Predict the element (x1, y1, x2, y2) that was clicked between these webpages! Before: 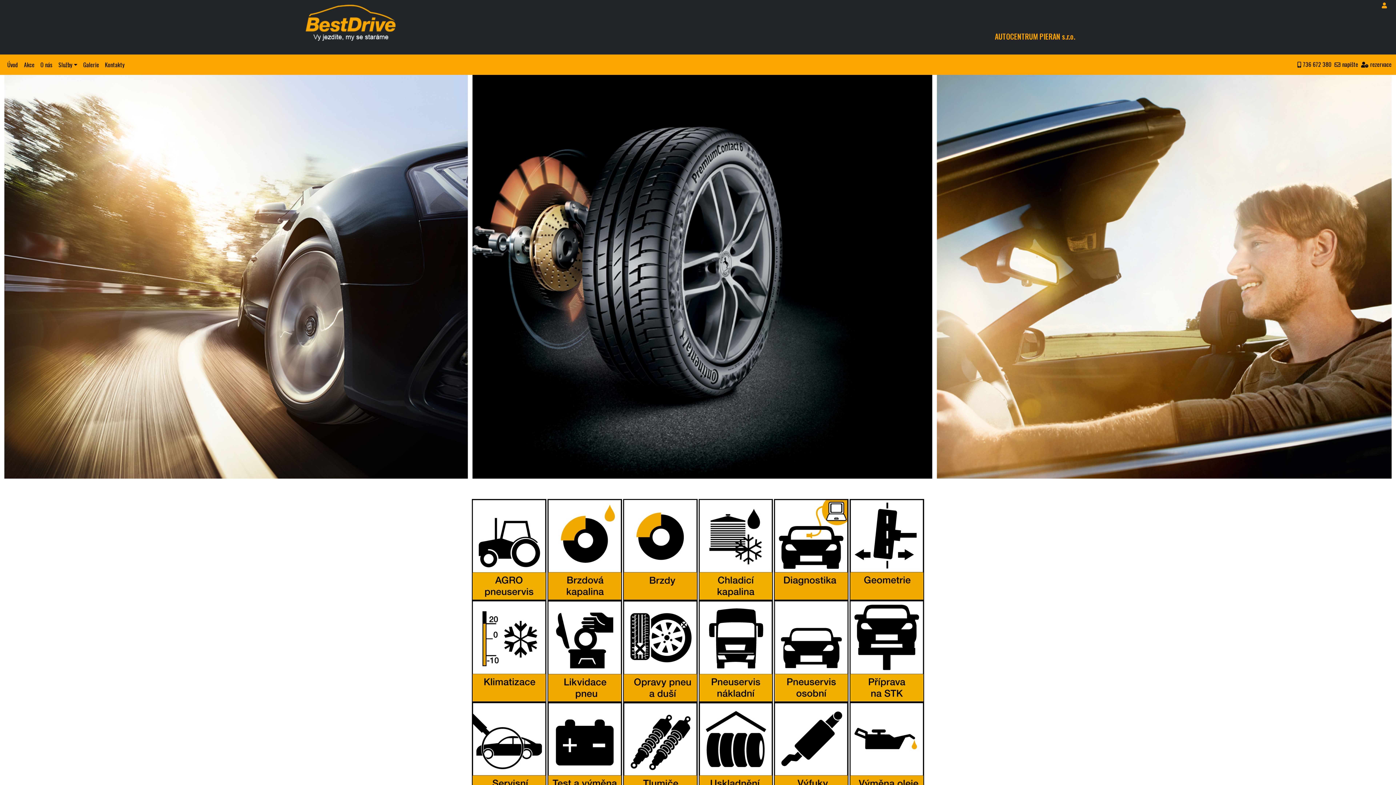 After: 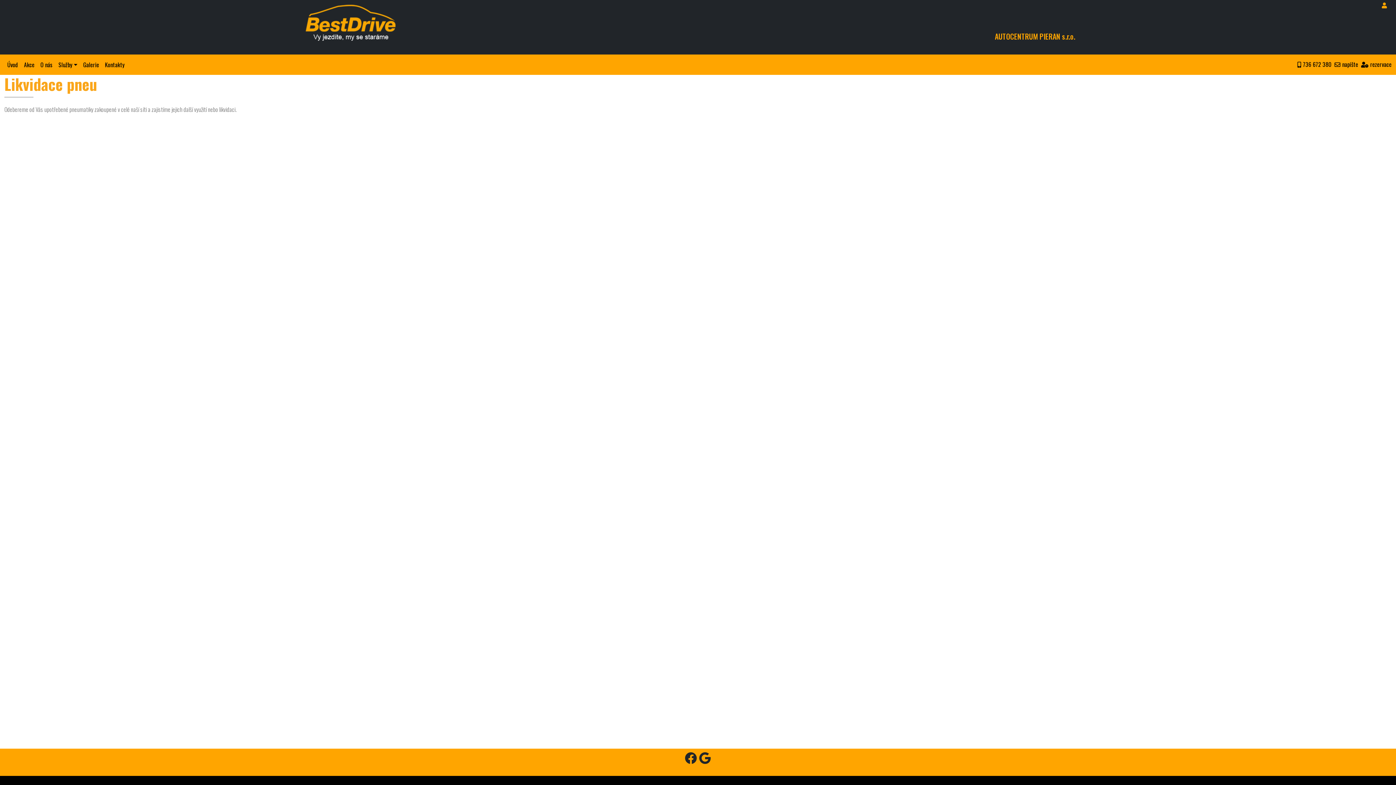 Action: bbox: (548, 646, 621, 655)